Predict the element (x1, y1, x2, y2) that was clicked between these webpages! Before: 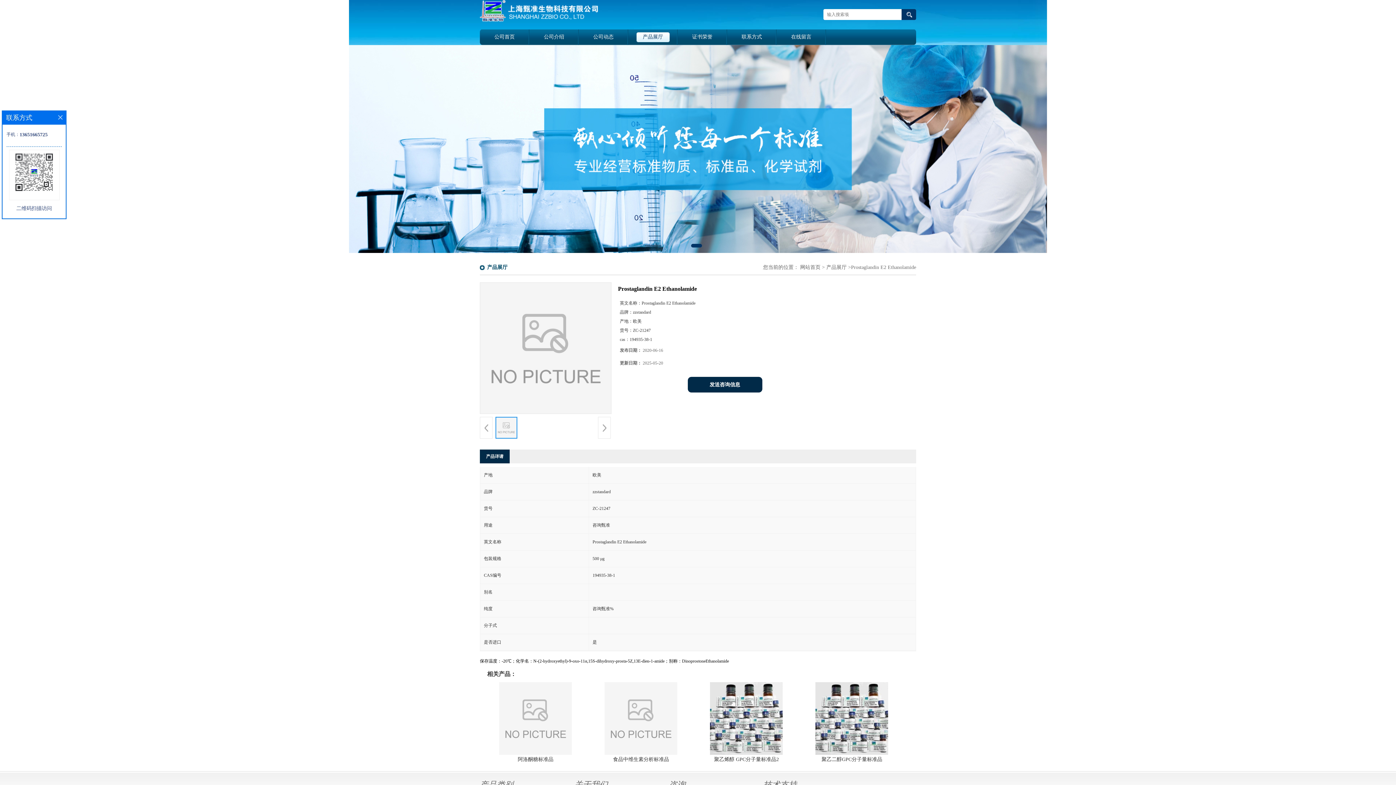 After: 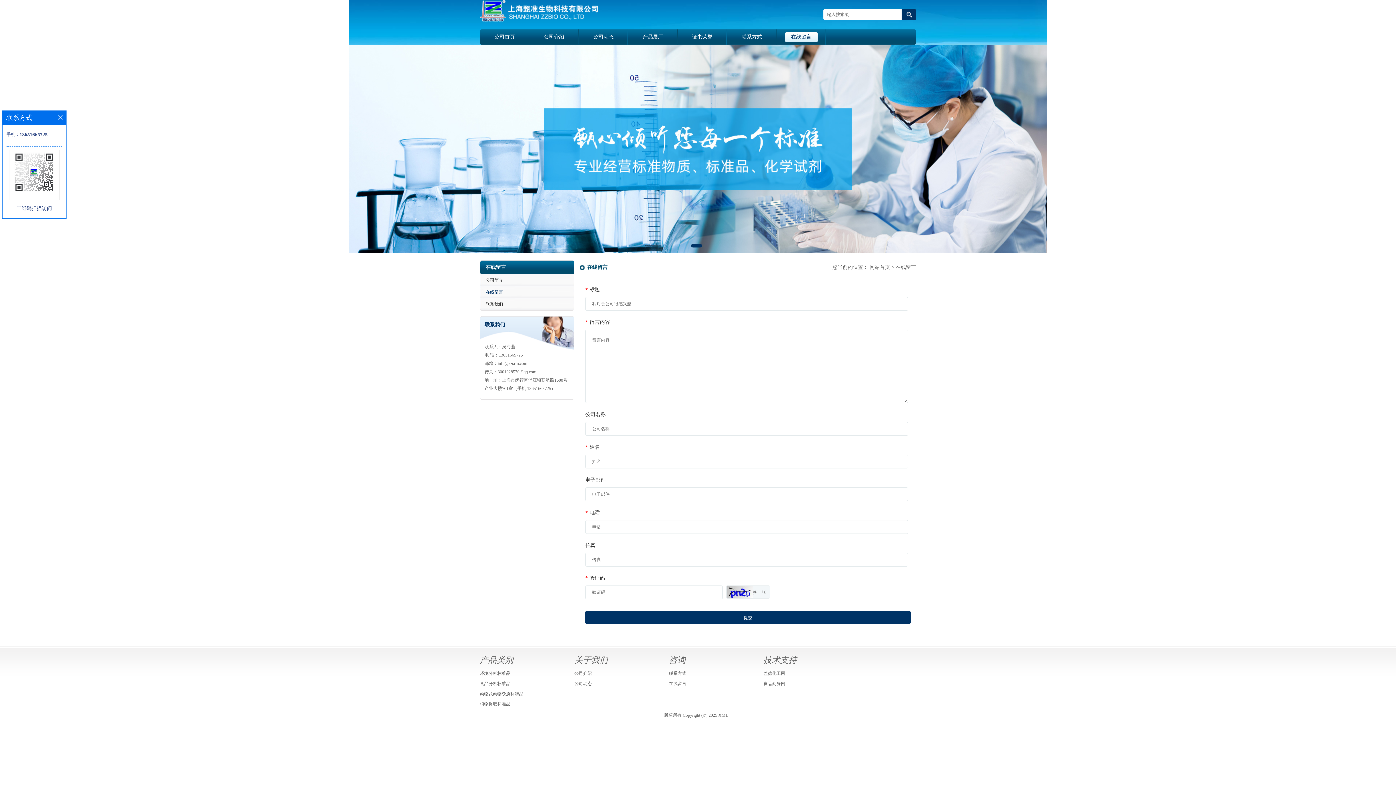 Action: bbox: (776, 29, 826, 45) label: 在线留言